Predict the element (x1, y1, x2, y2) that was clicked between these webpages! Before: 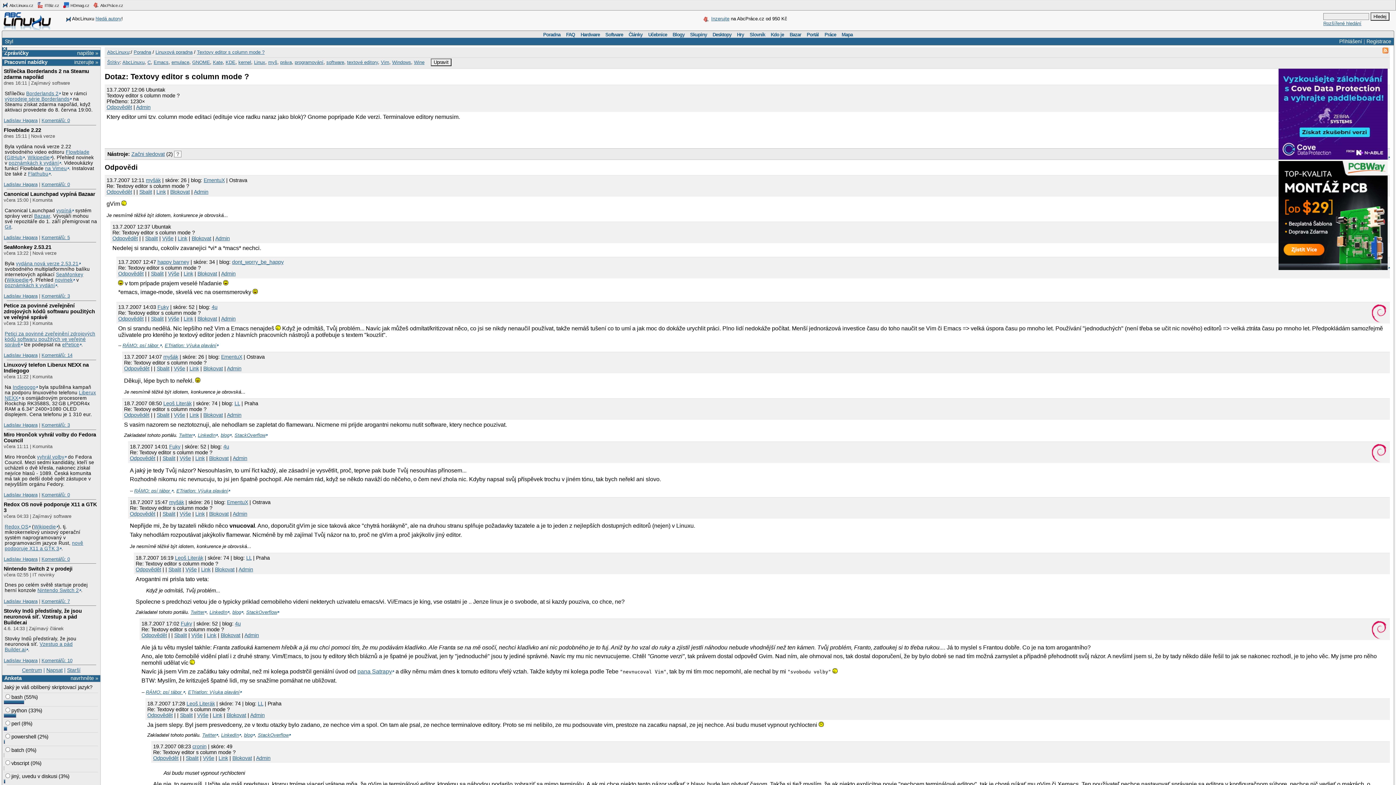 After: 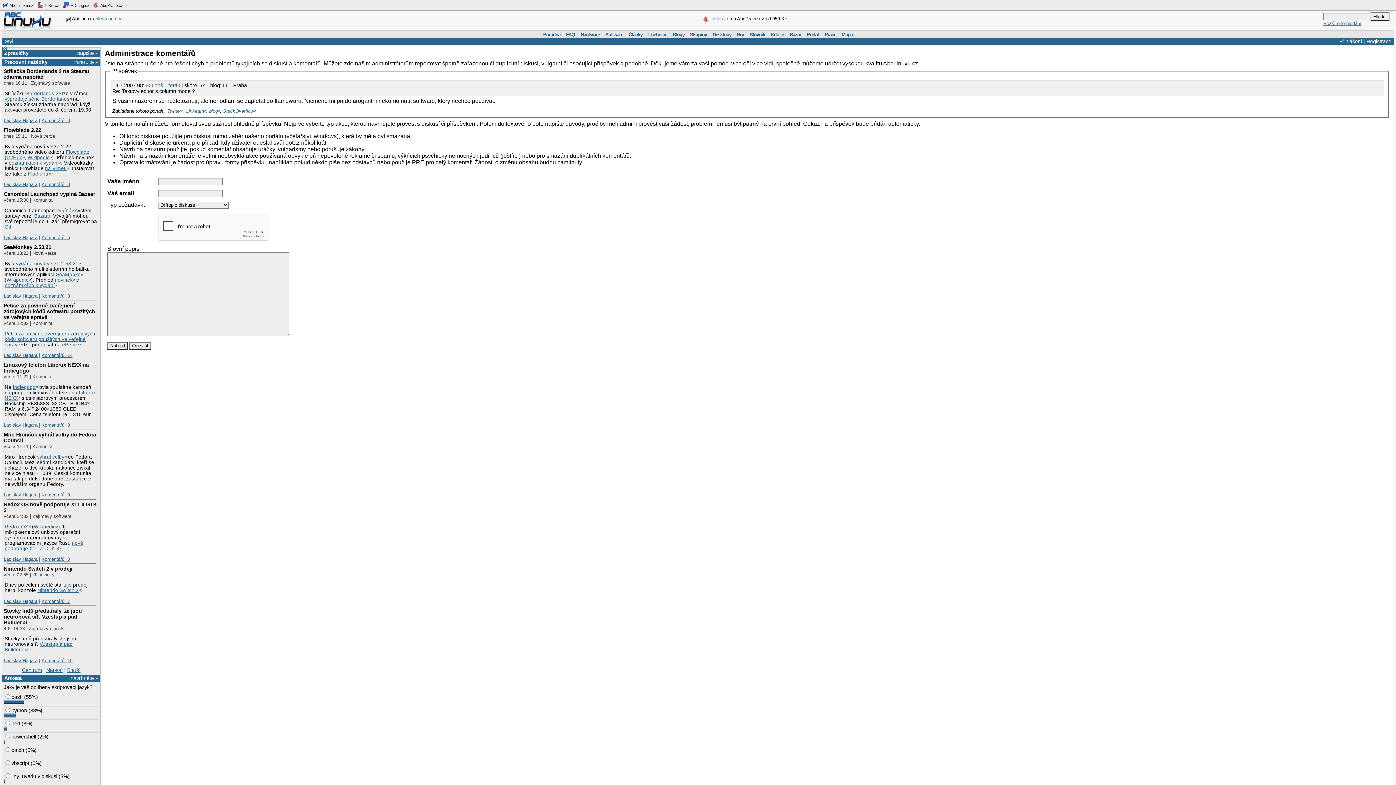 Action: bbox: (226, 412, 241, 418) label: Admin